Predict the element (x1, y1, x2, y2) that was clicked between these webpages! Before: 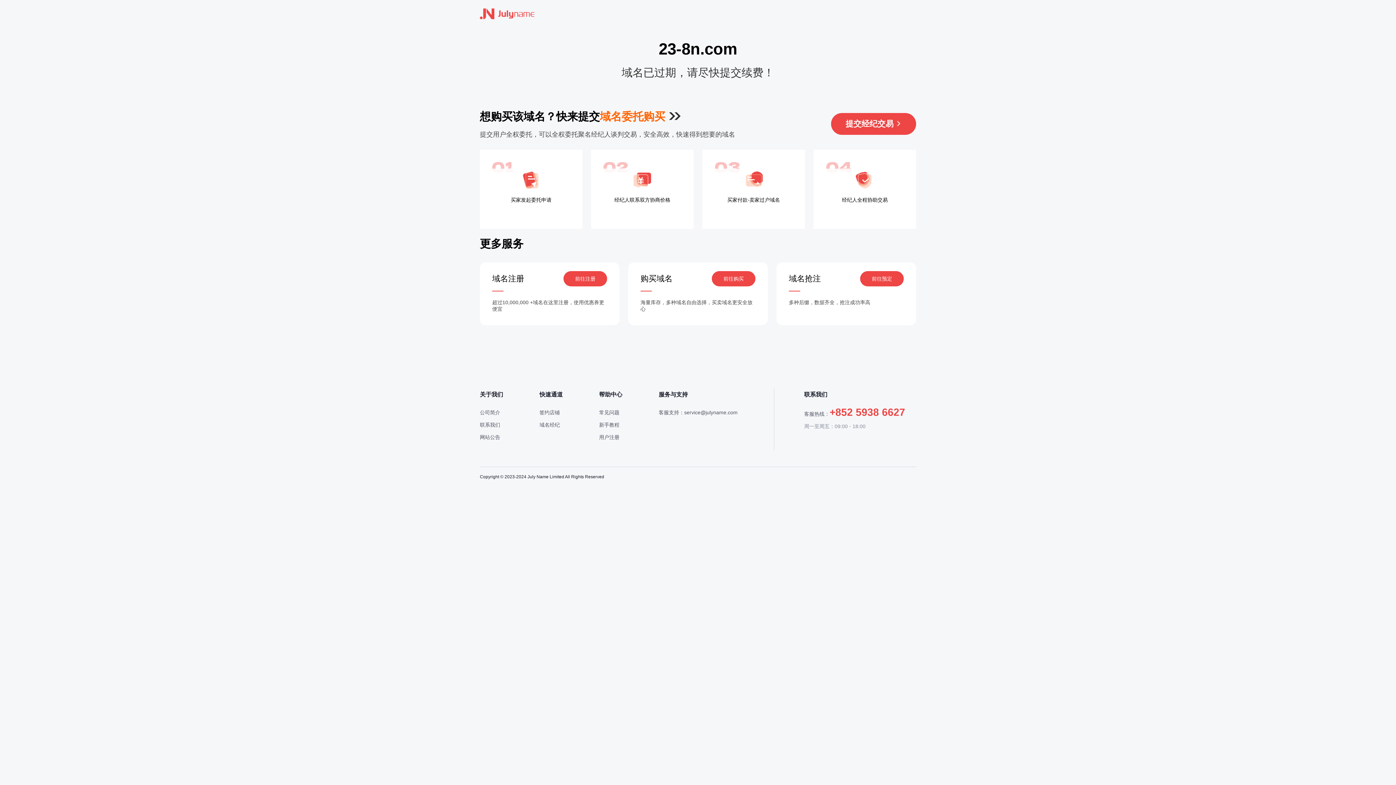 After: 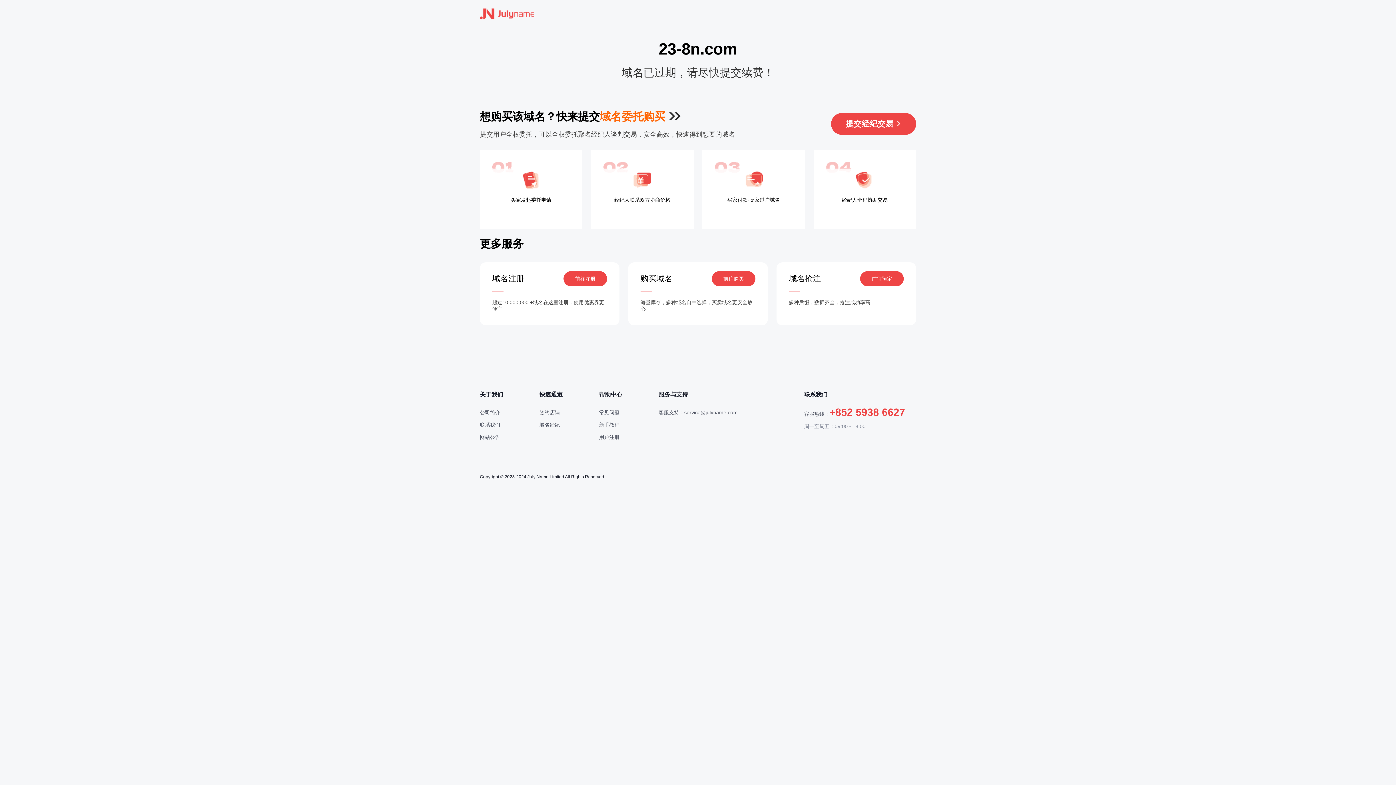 Action: bbox: (563, 271, 607, 286) label: 前往注册